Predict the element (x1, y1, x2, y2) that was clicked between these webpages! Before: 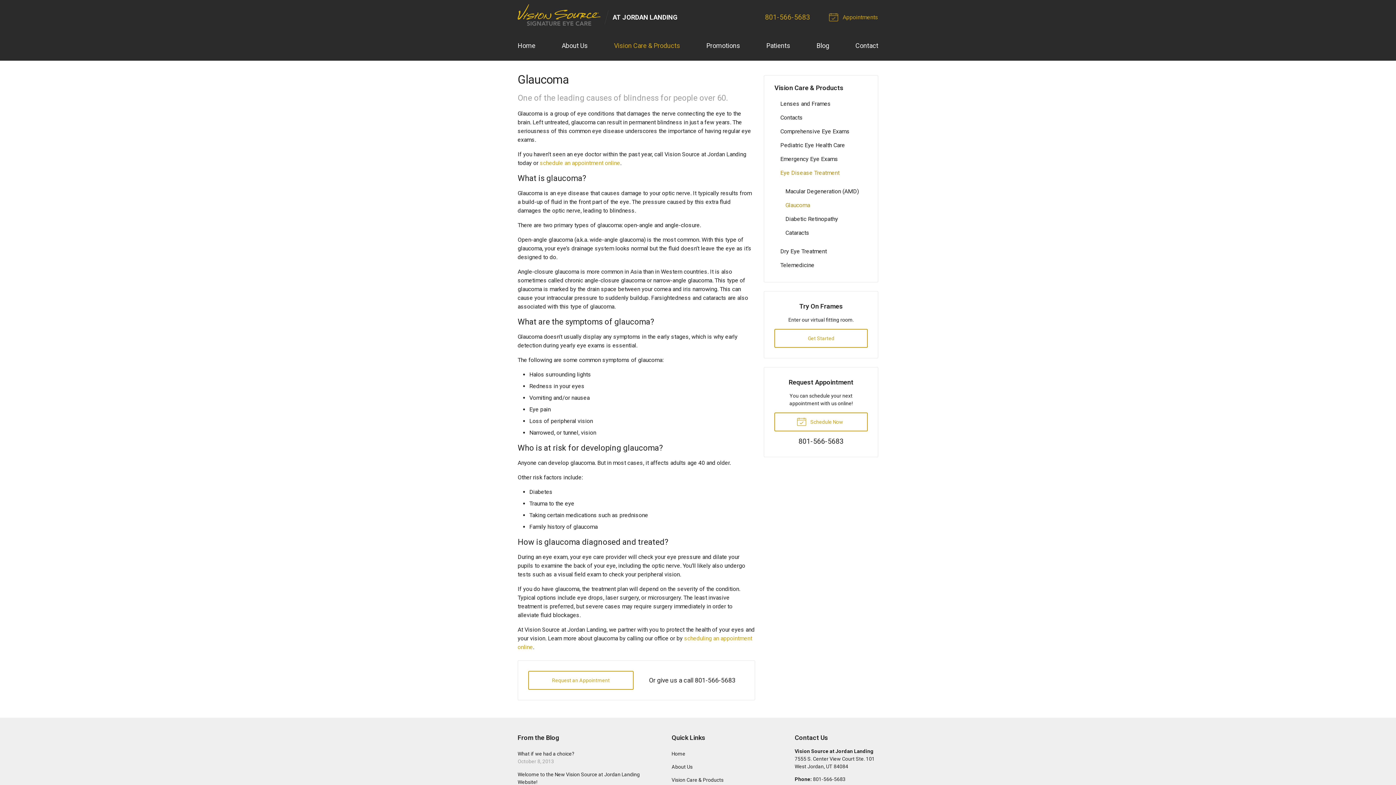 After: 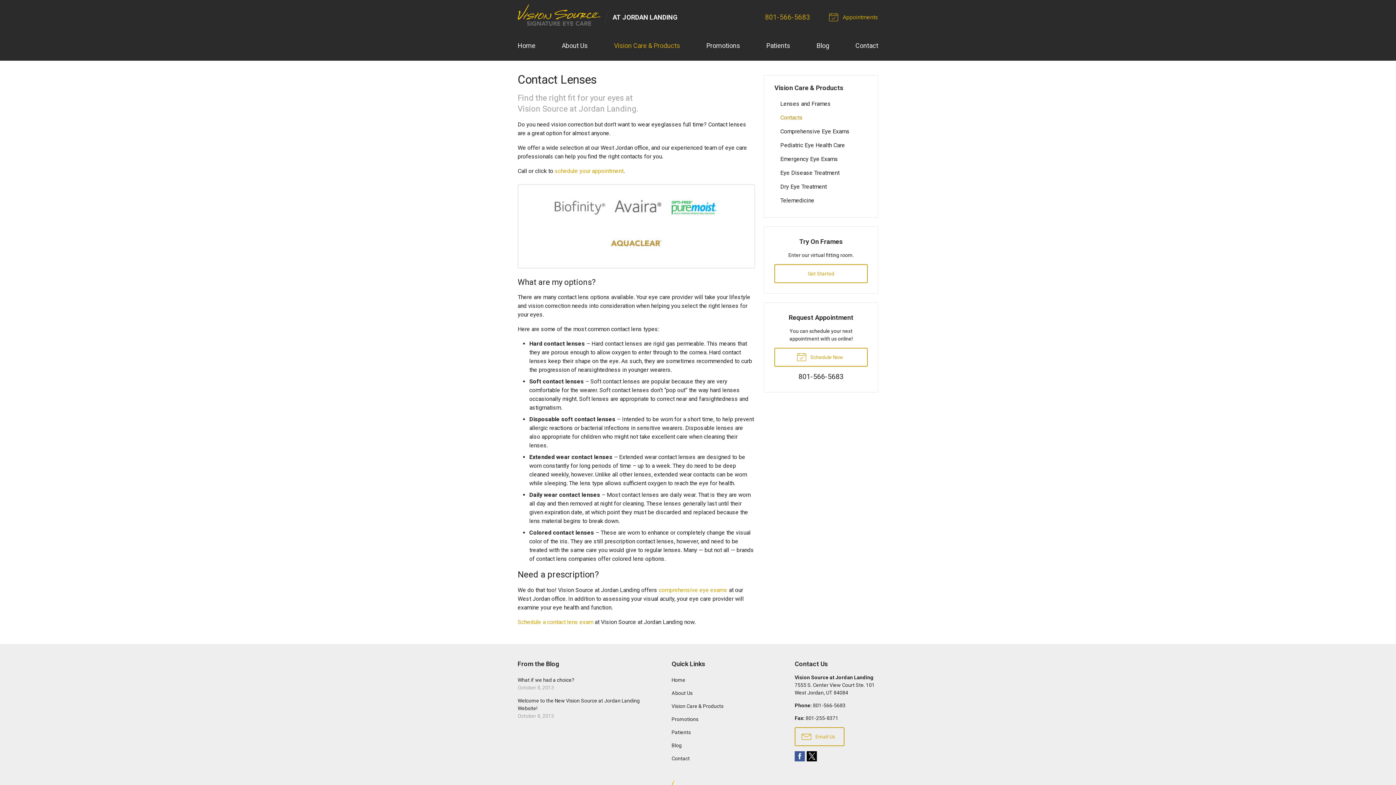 Action: bbox: (774, 110, 867, 124) label: Contacts